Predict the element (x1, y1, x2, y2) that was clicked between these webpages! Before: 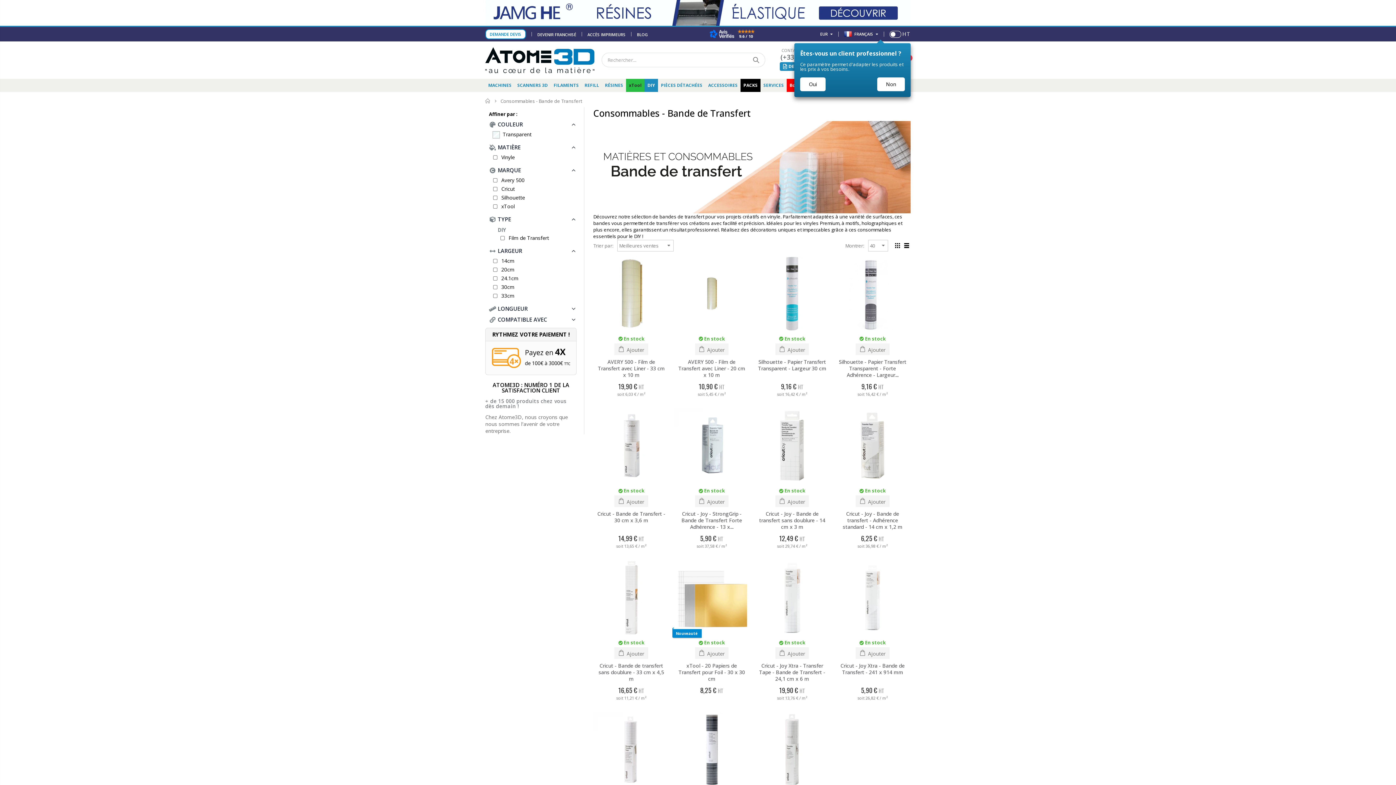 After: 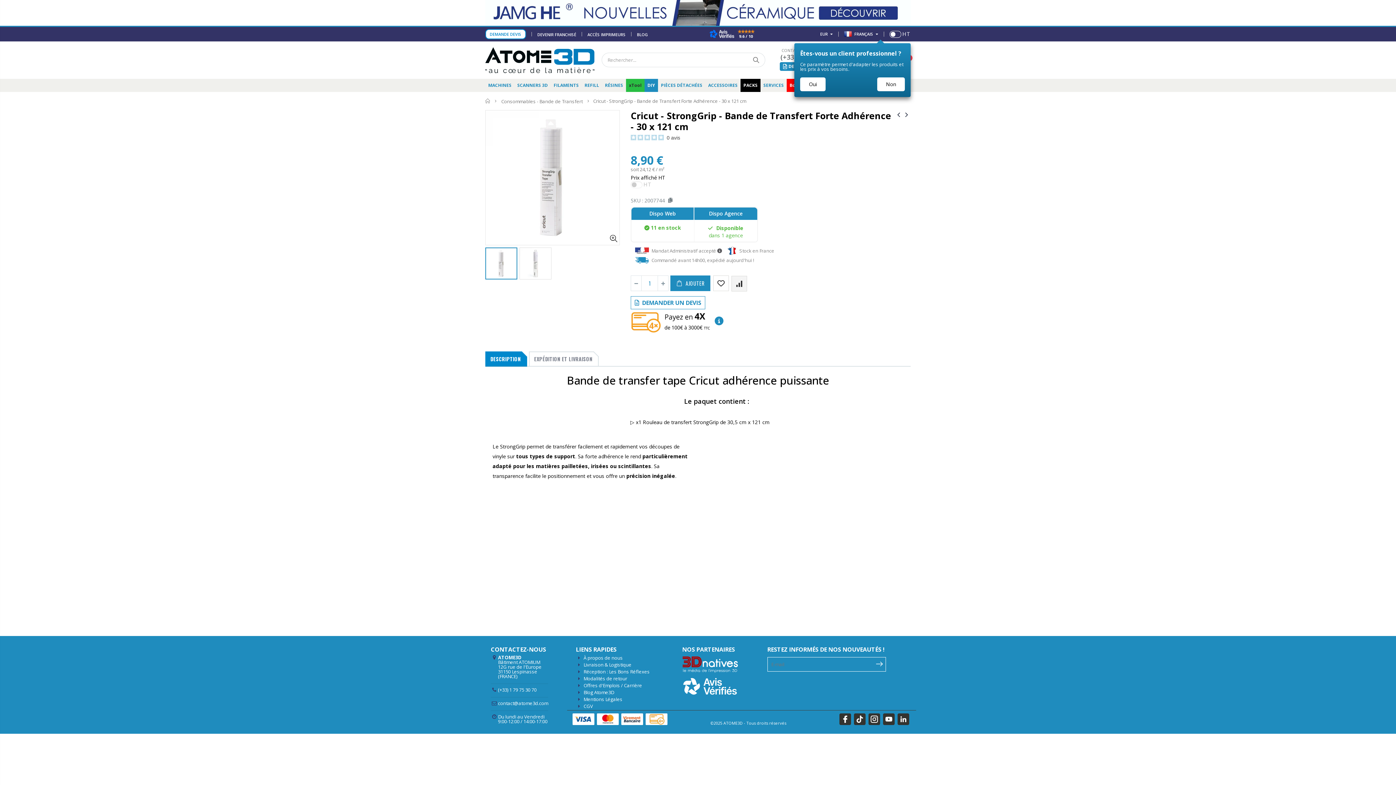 Action: bbox: (593, 712, 669, 788)